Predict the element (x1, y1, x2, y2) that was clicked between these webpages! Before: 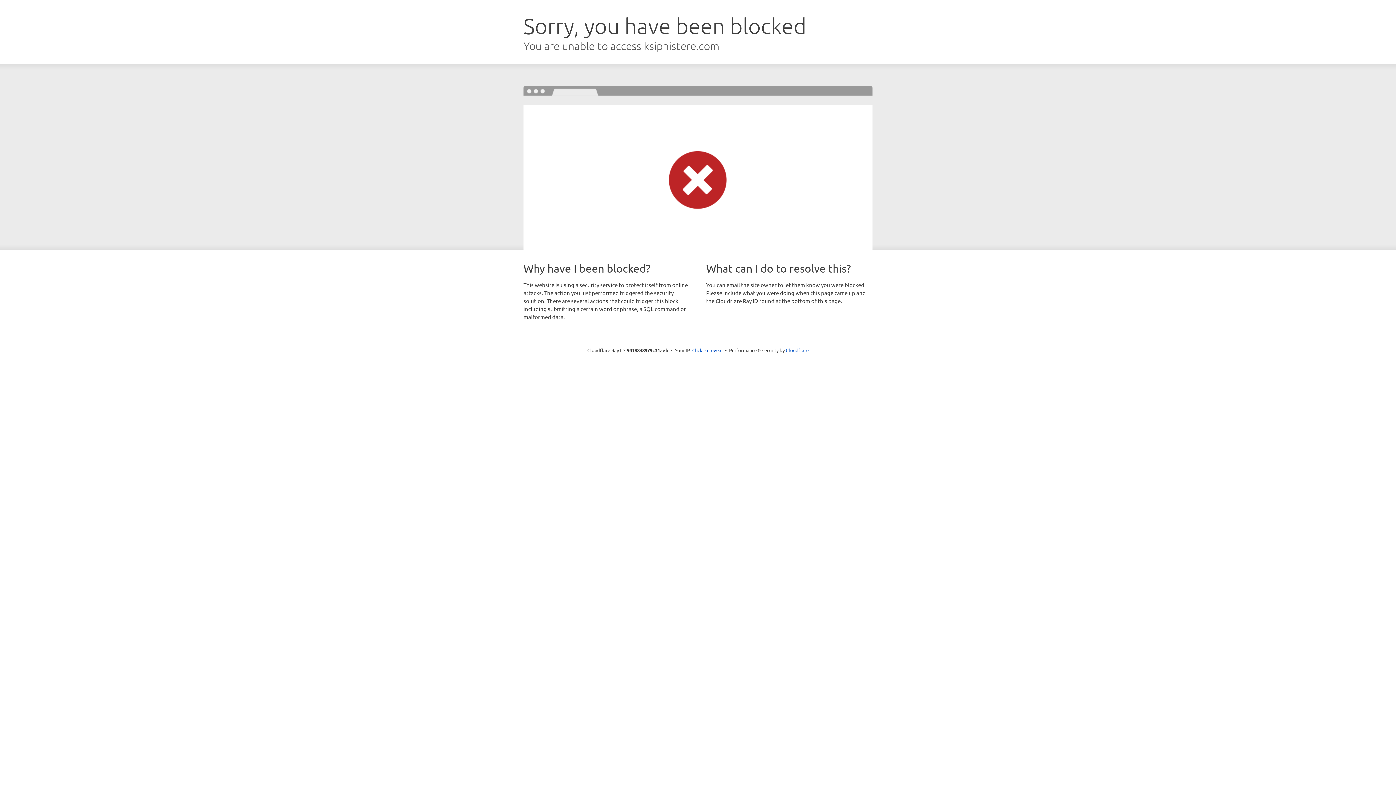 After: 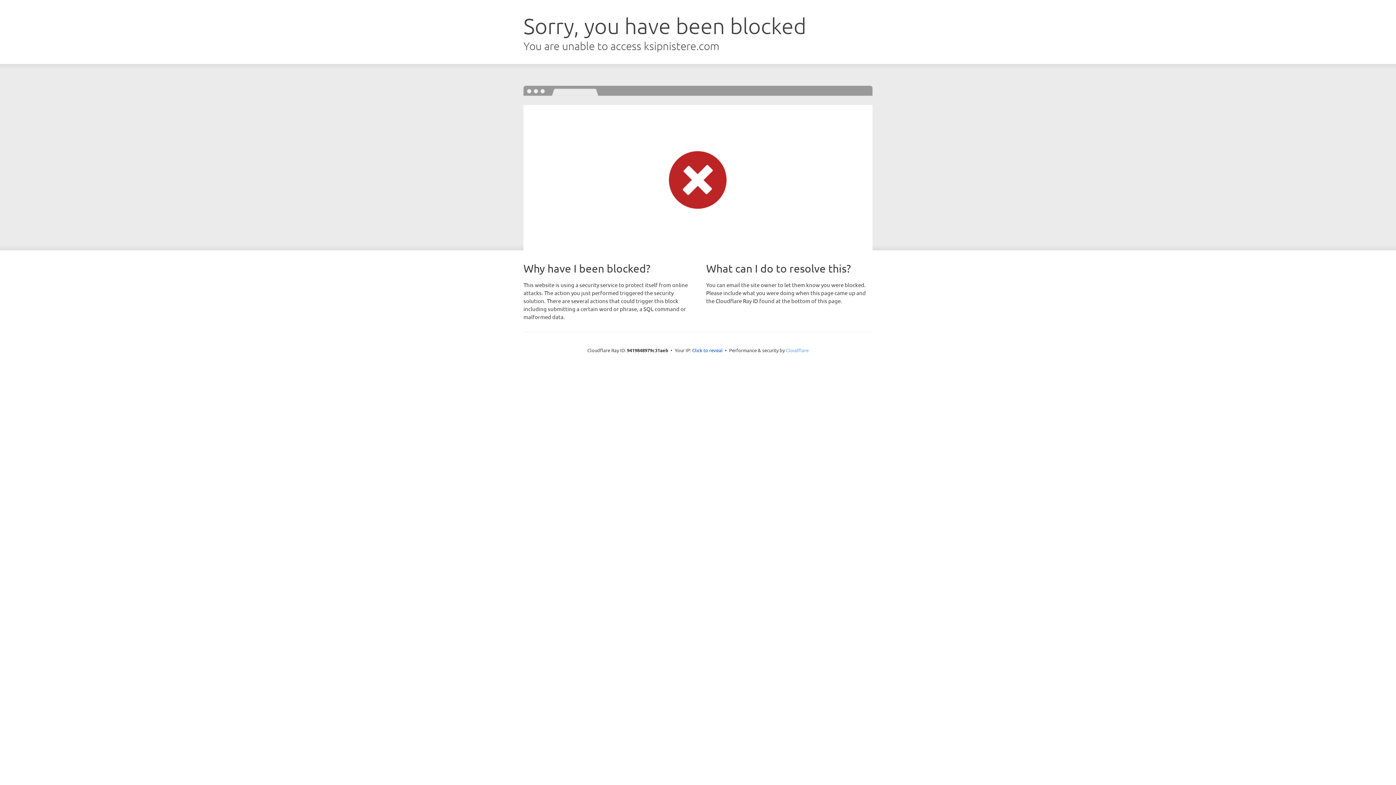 Action: label: Cloudflare bbox: (786, 347, 808, 353)